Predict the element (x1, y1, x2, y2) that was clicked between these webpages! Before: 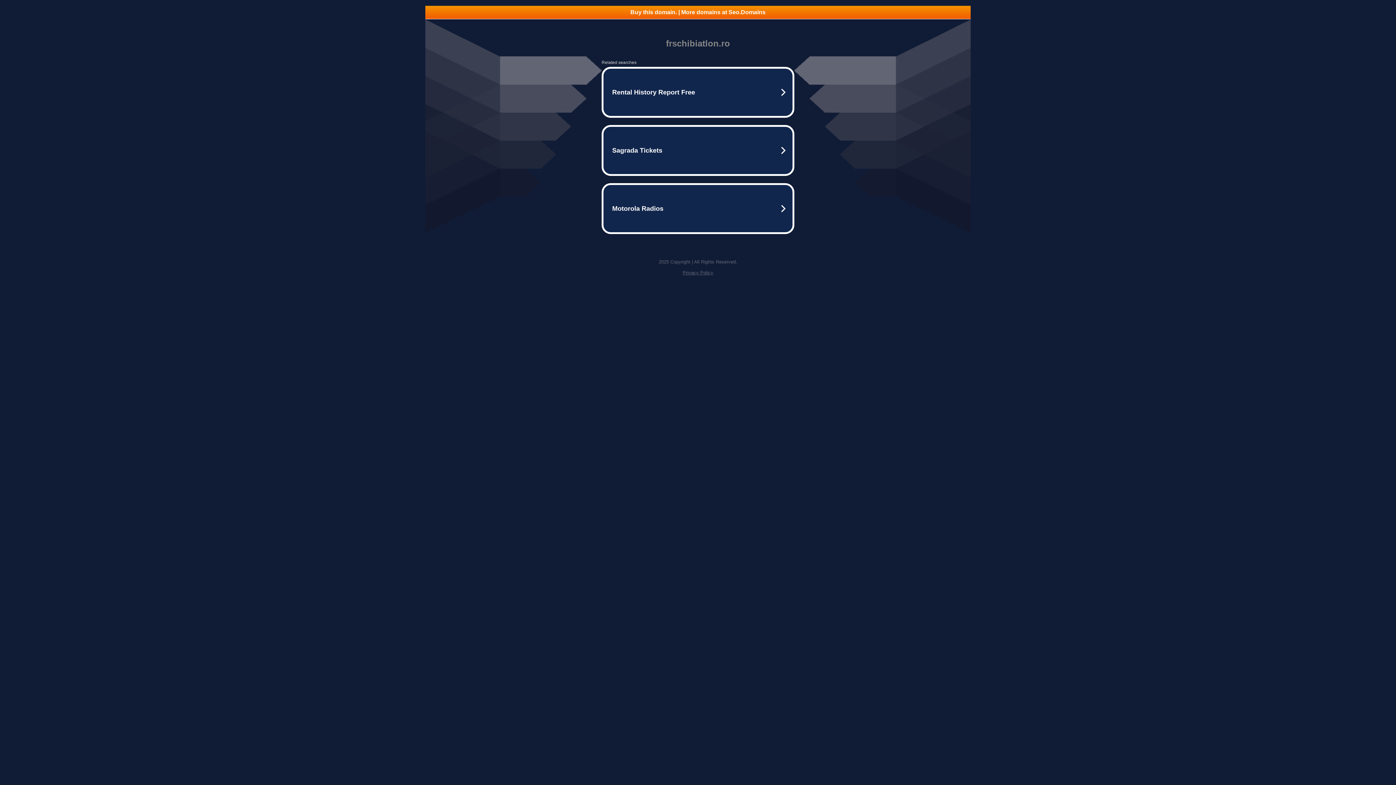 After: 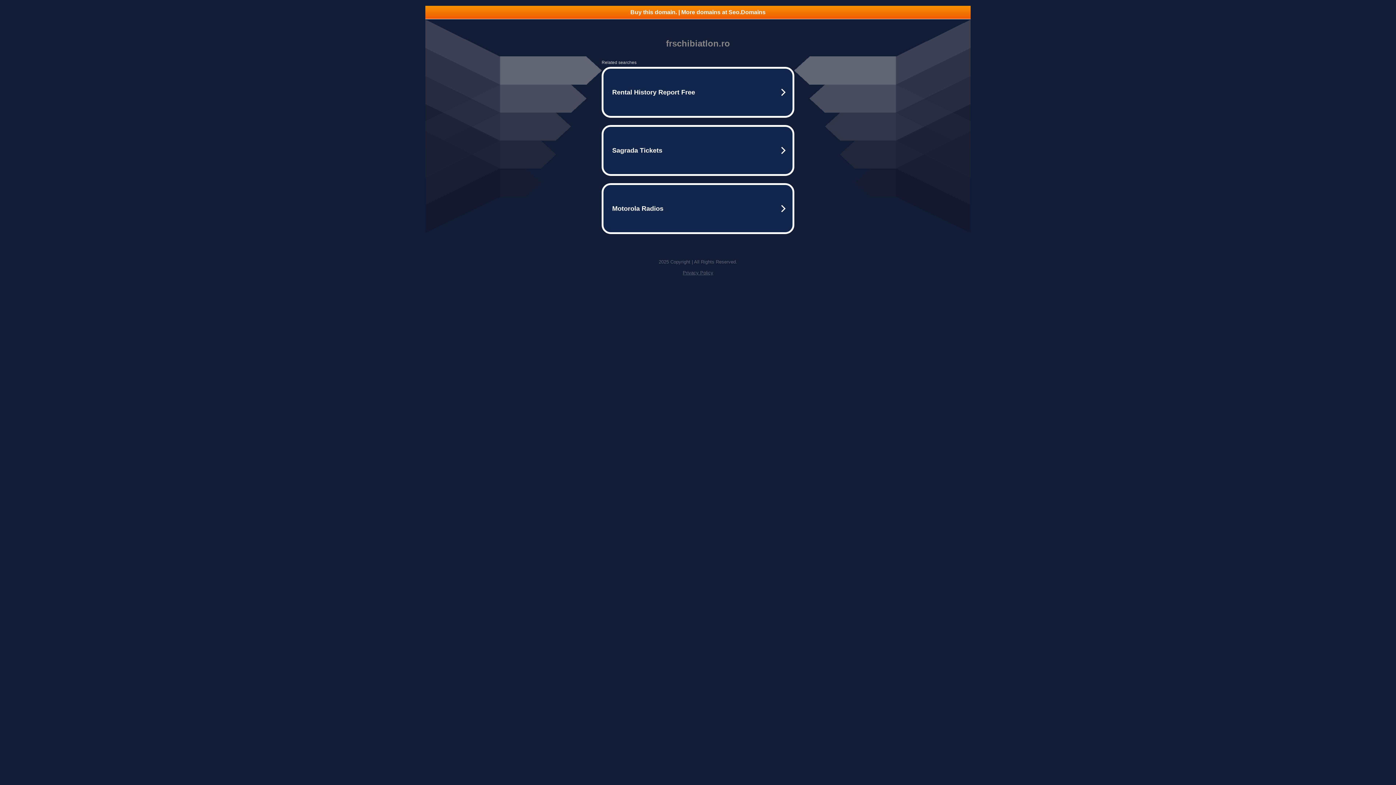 Action: label: Buy this domain. | More domains at Seo.Domains bbox: (425, 5, 970, 18)